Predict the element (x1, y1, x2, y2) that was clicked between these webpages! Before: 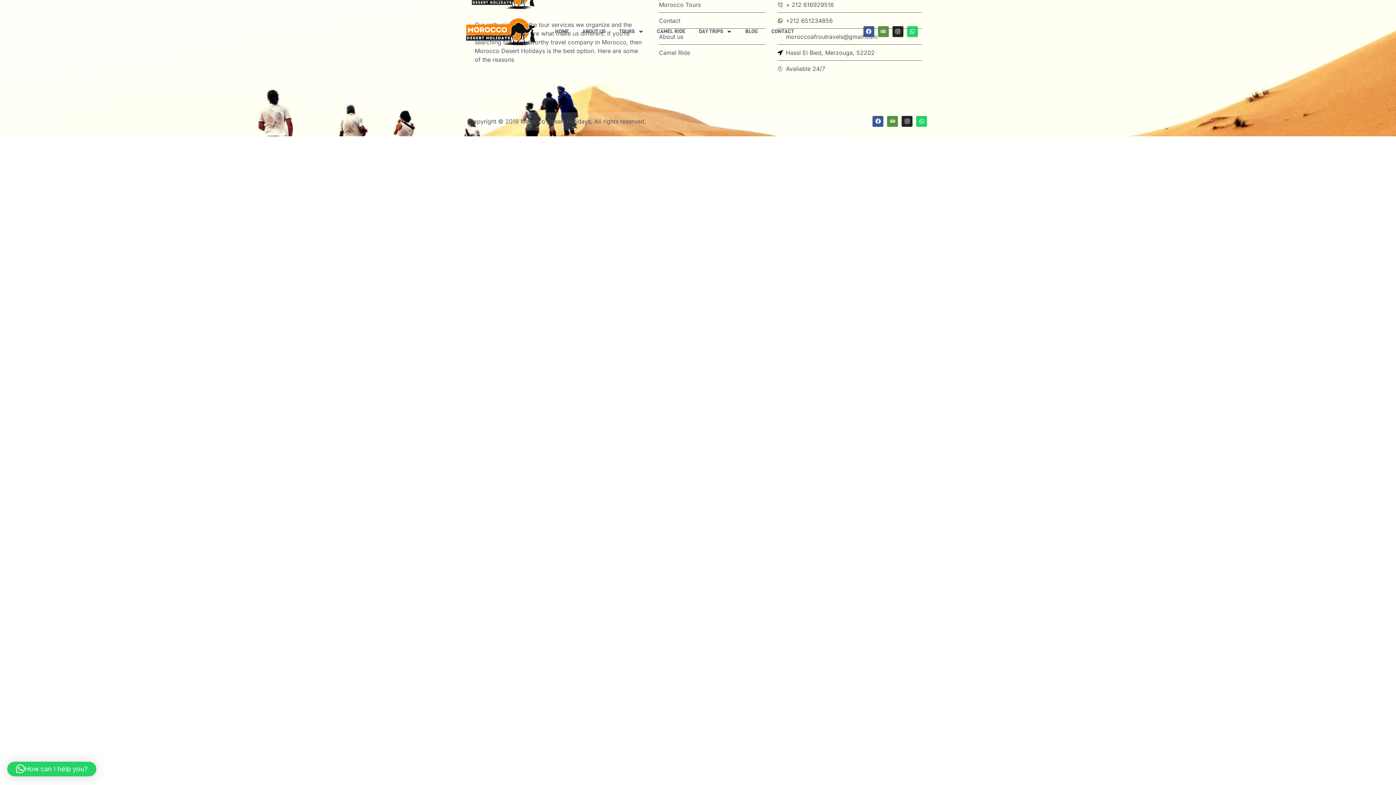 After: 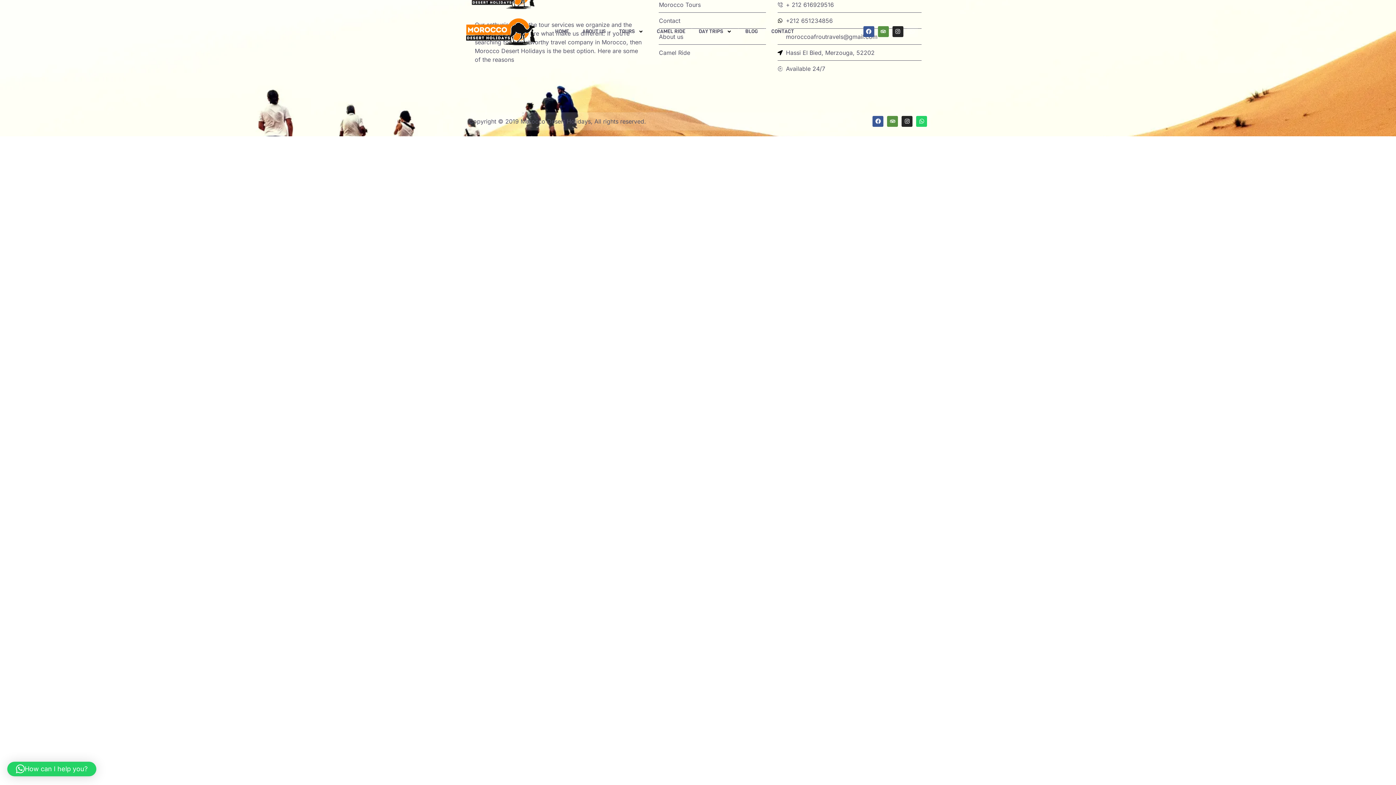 Action: label: Whatsapp bbox: (907, 26, 918, 37)